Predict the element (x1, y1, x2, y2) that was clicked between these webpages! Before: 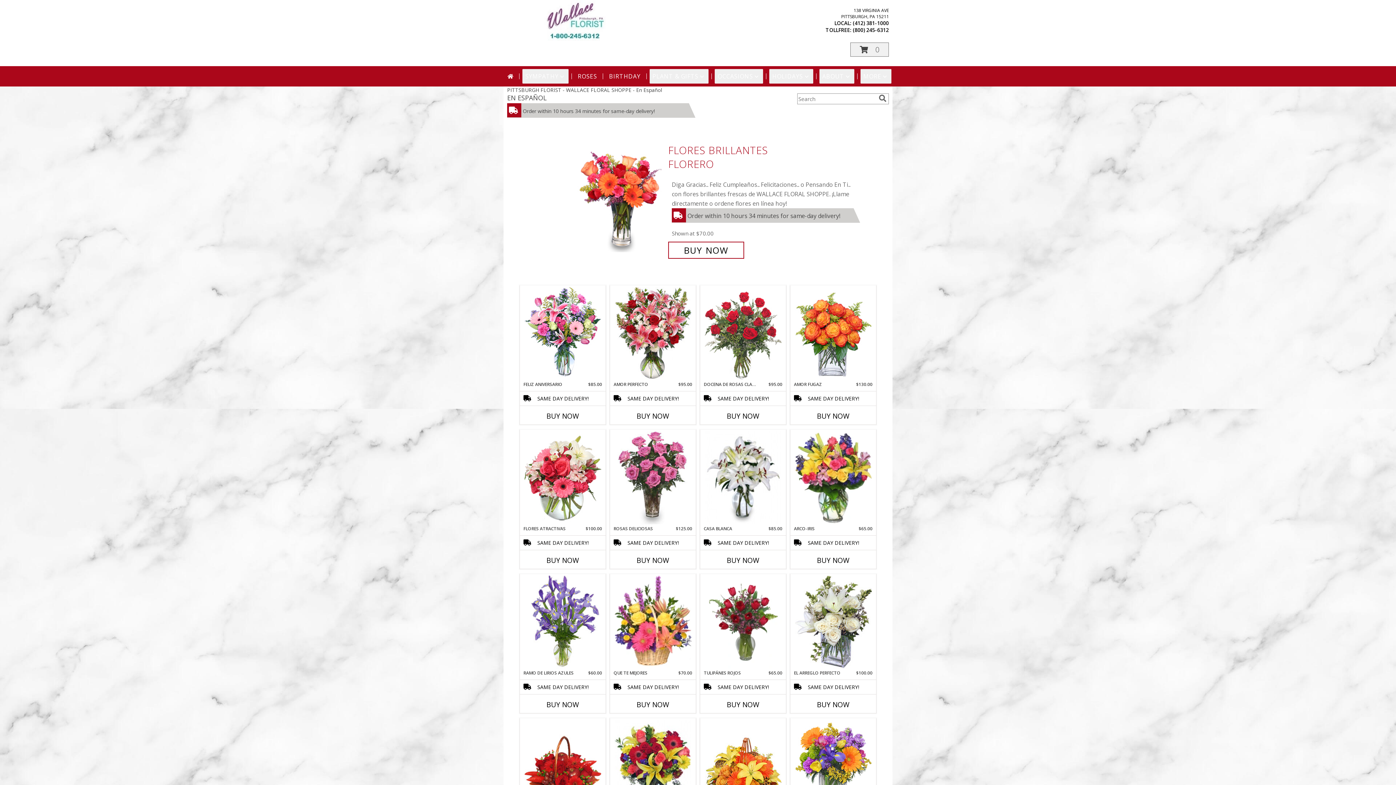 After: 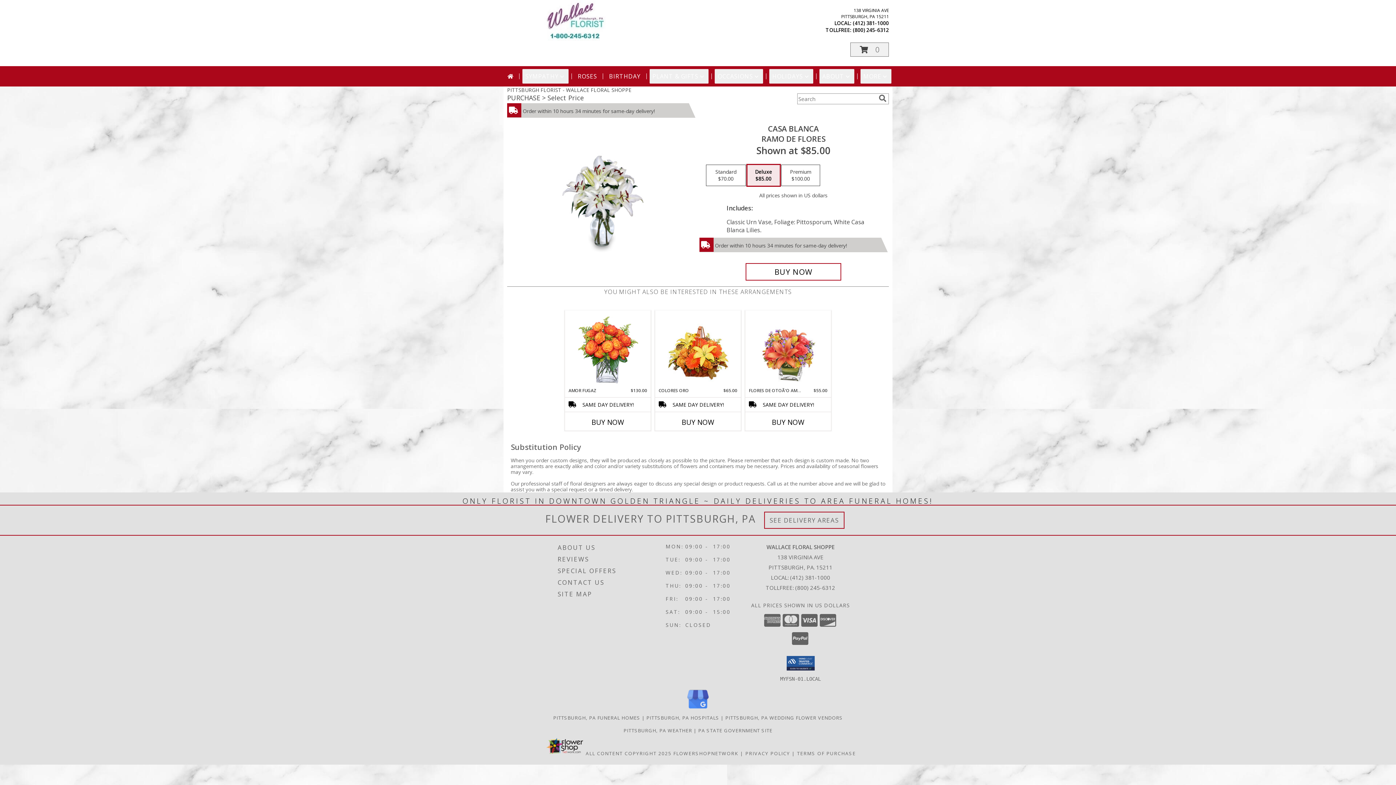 Action: label: View CASA BLANCA Ramo de Flores Info bbox: (704, 431, 781, 524)